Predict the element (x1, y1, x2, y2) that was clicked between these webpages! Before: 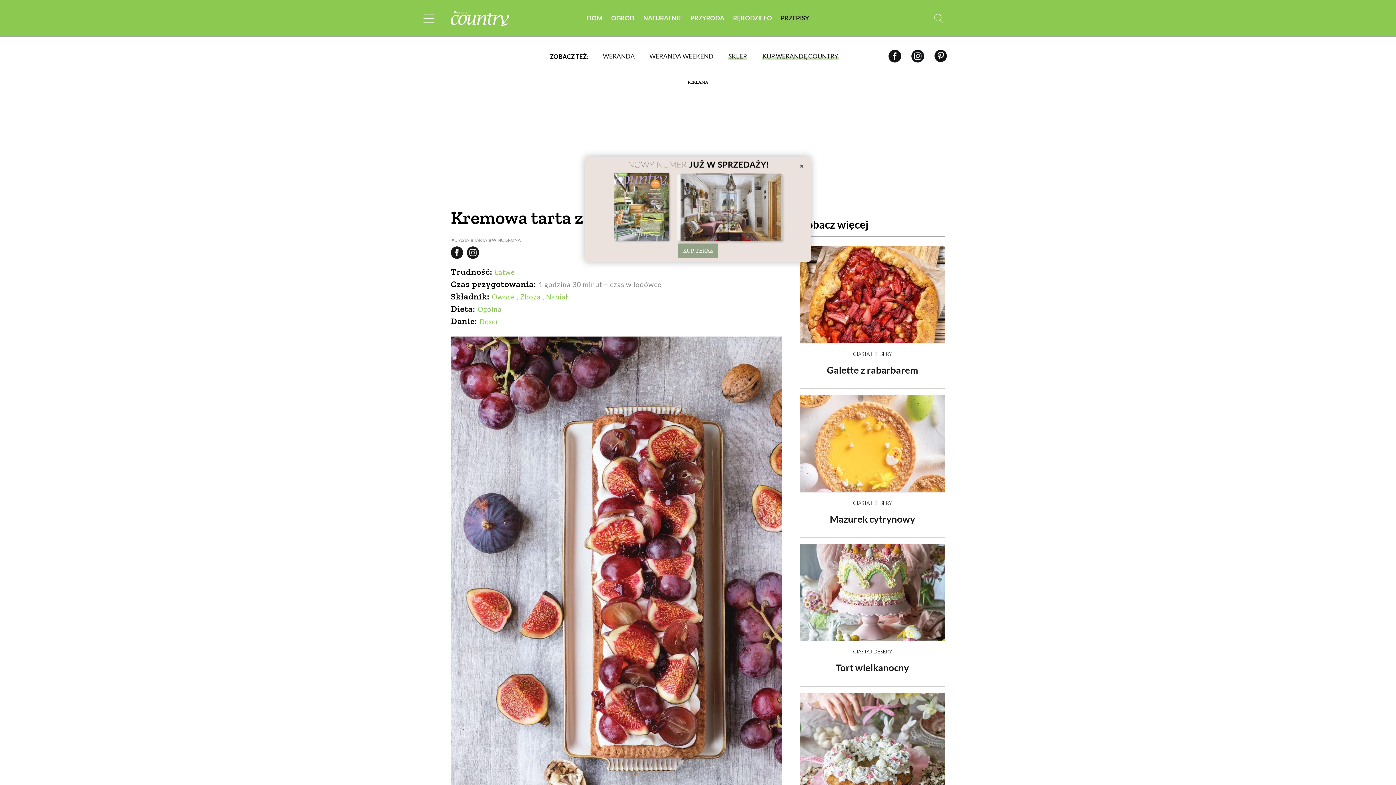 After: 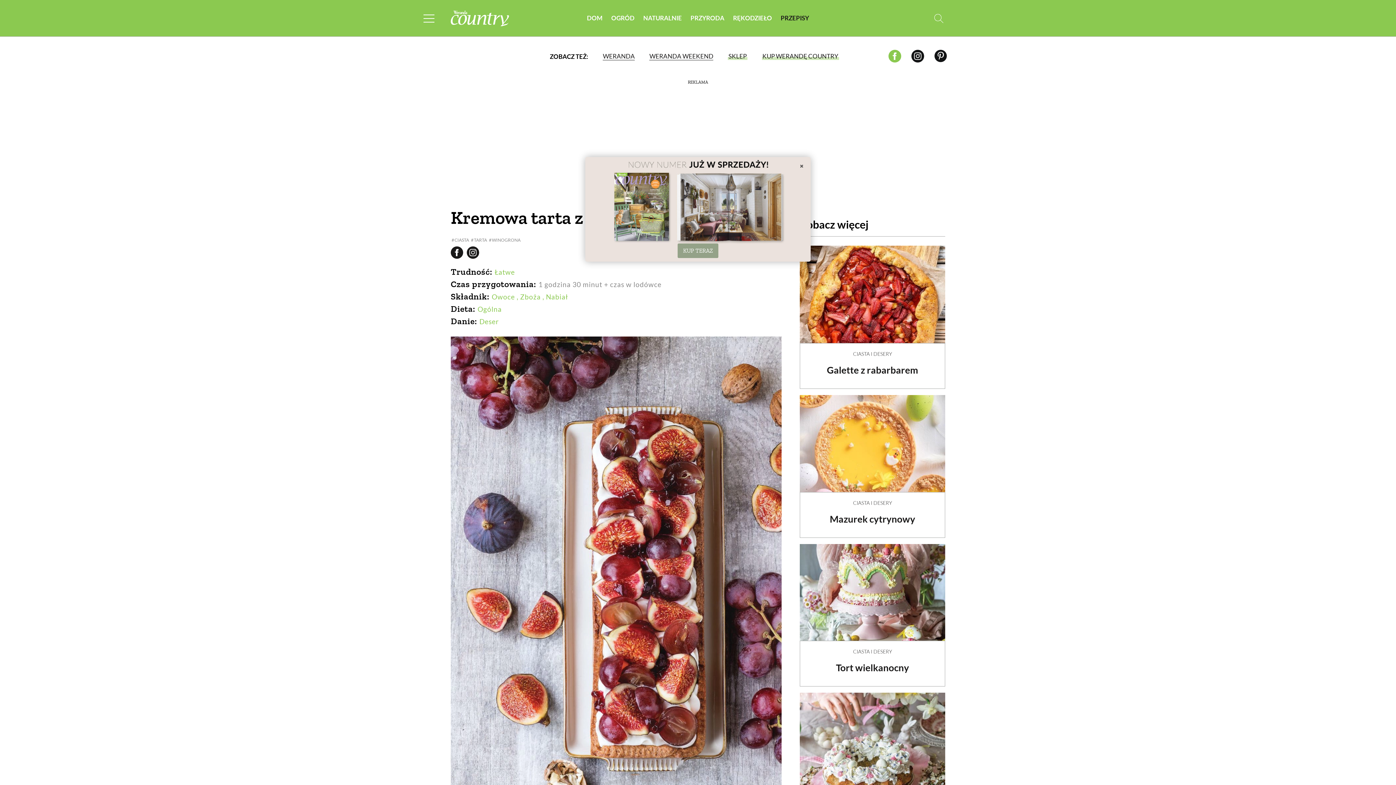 Action: bbox: (888, 49, 901, 62)